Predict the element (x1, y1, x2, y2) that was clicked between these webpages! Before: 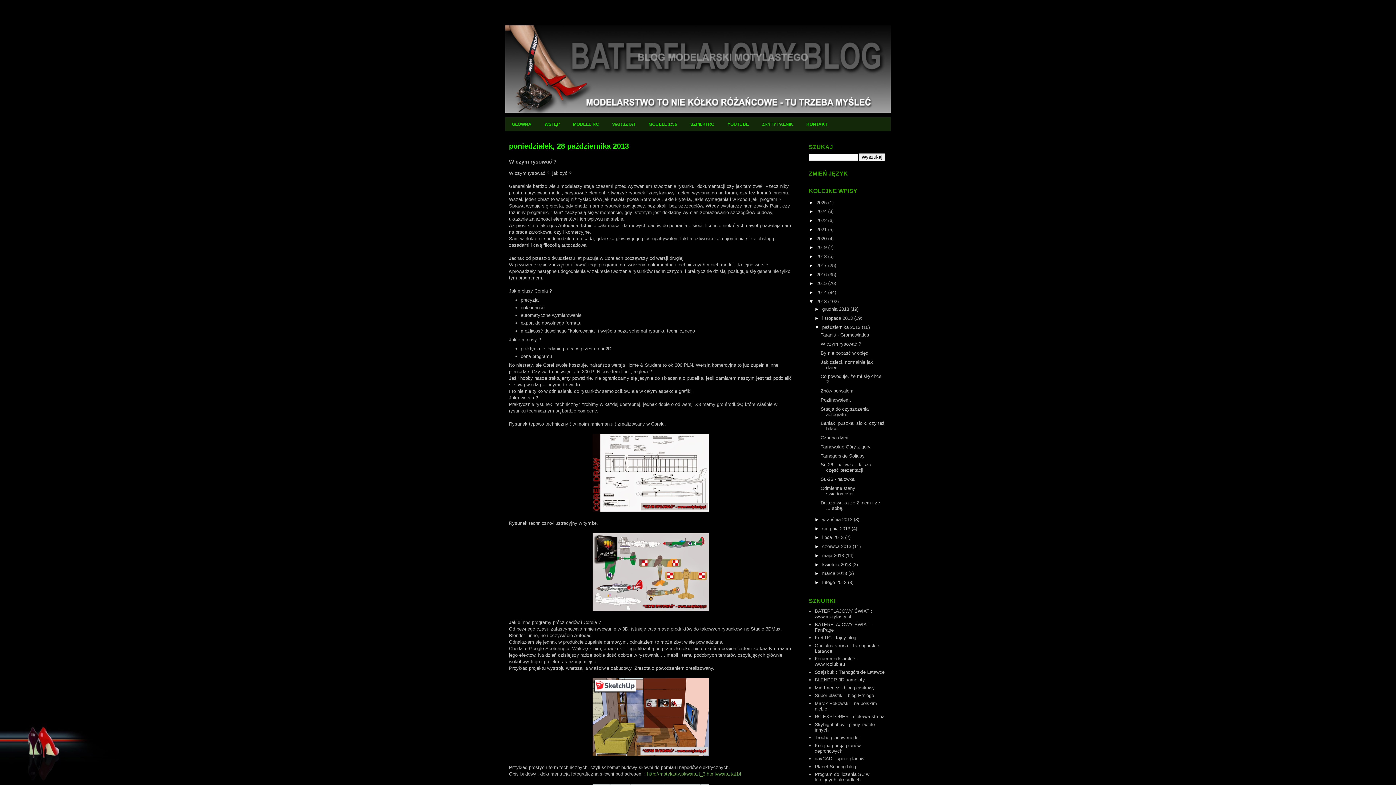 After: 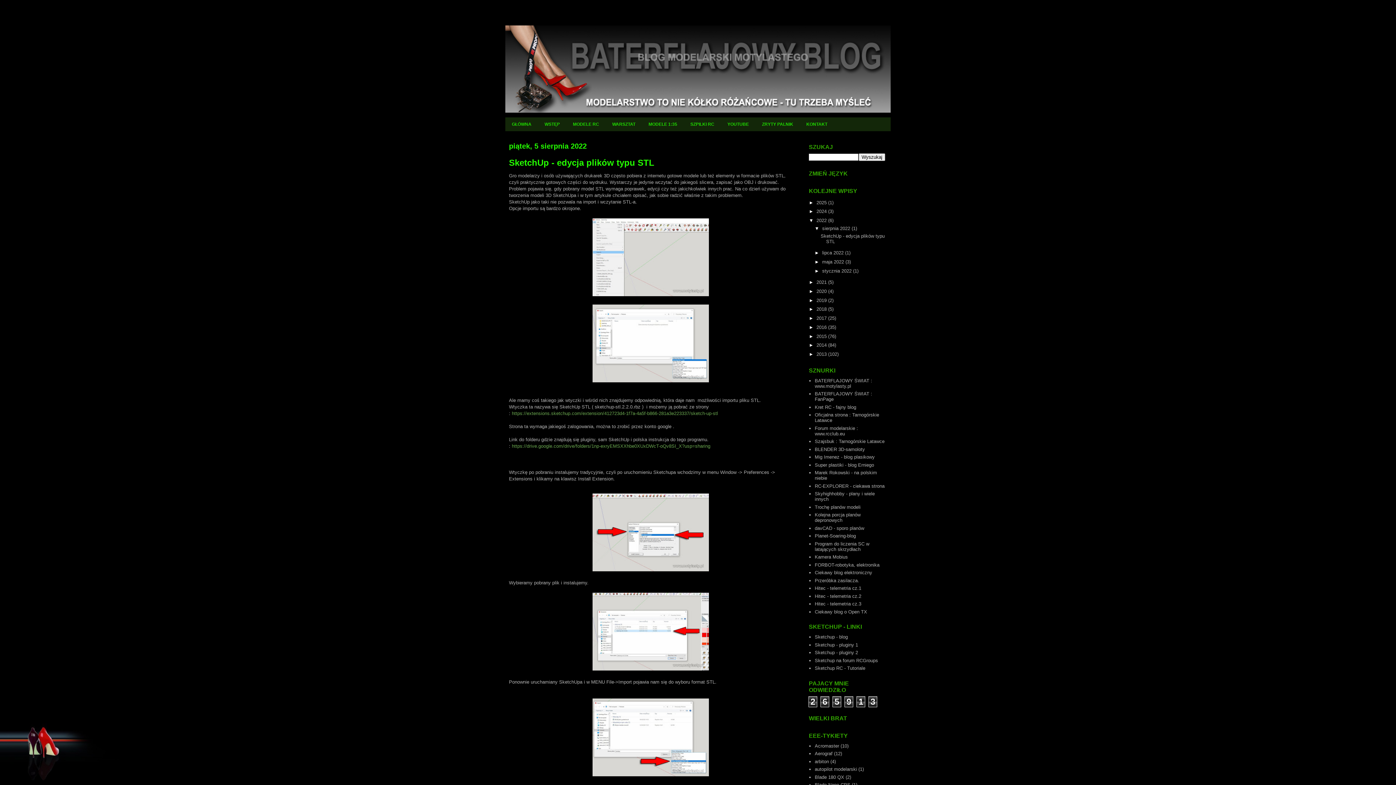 Action: bbox: (816, 217, 828, 223) label: 2022 